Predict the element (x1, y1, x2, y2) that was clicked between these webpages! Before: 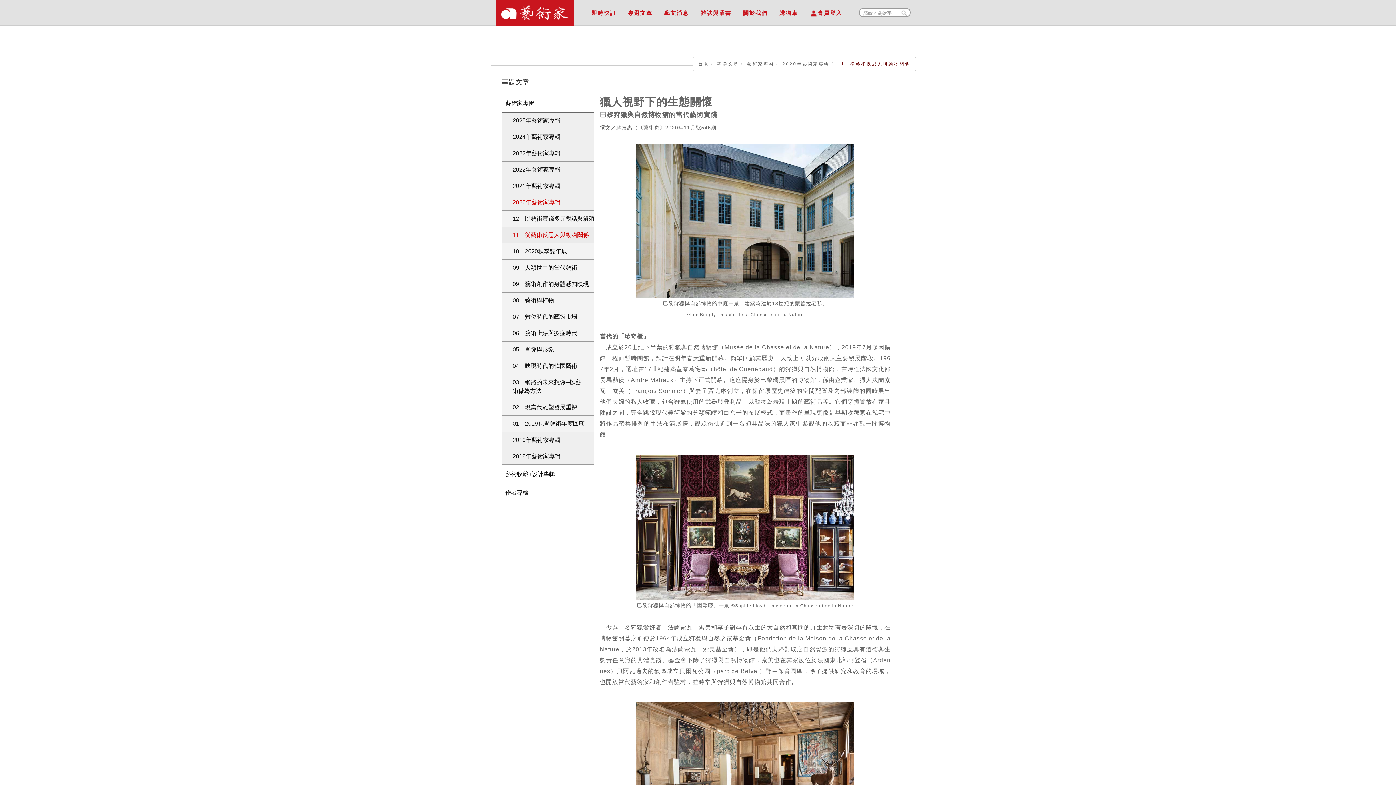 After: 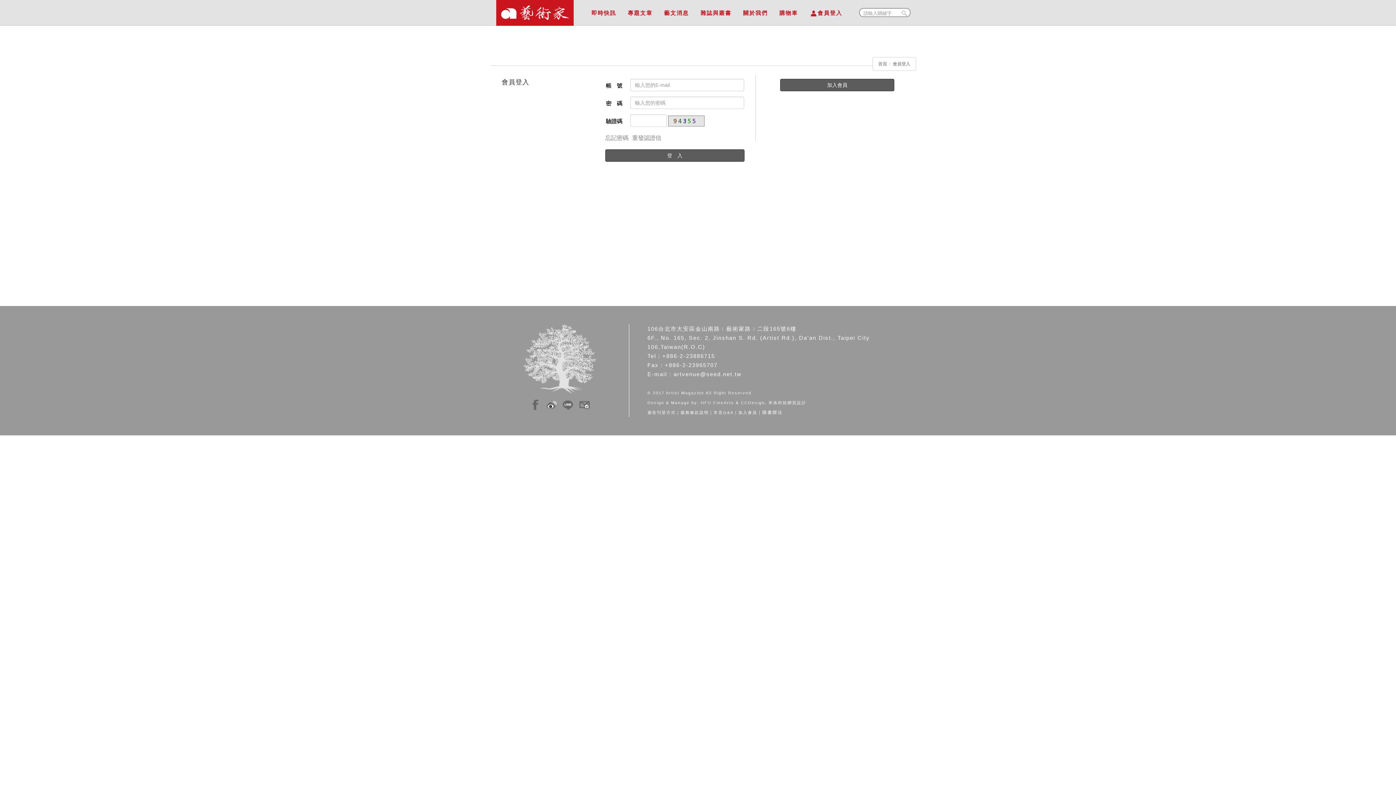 Action: bbox: (809, 2, 842, 18) label: 會員登入